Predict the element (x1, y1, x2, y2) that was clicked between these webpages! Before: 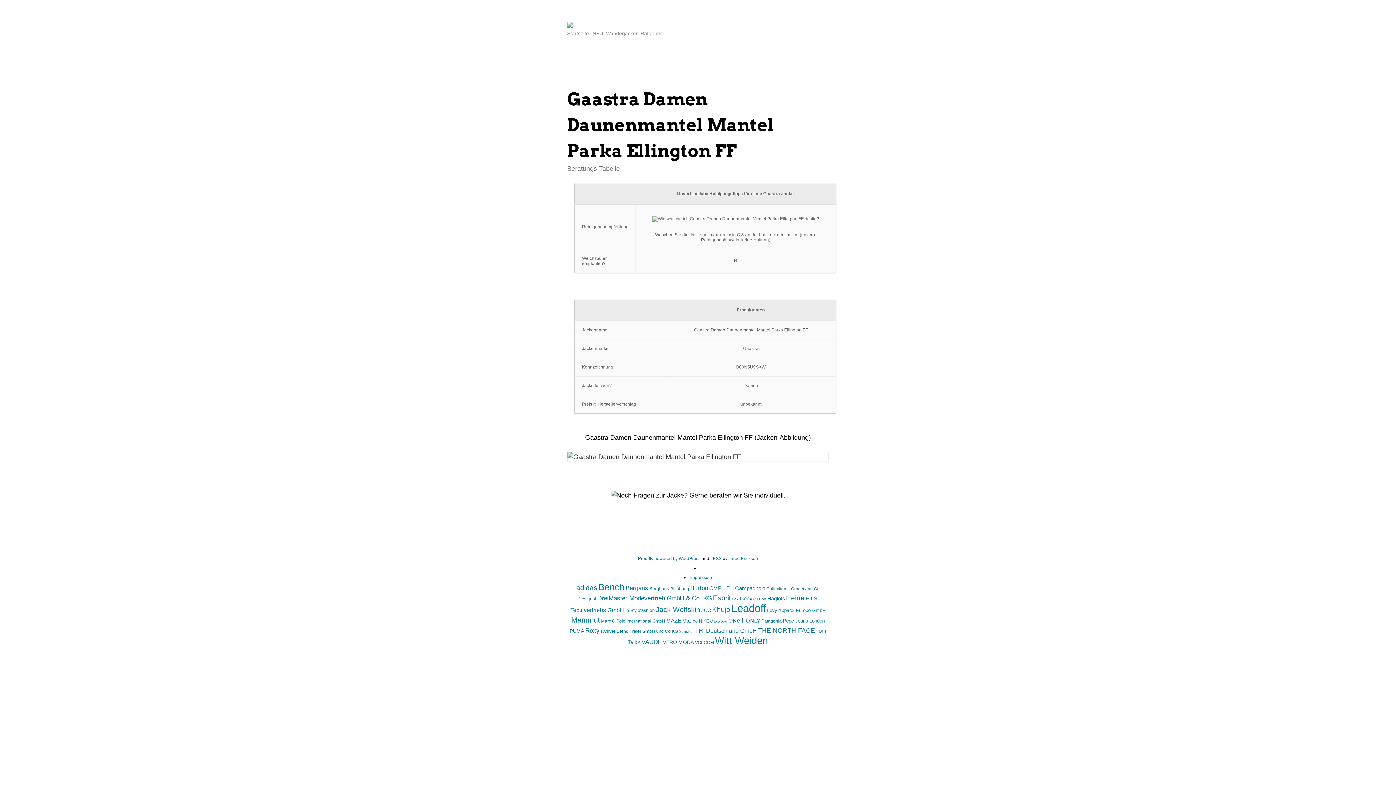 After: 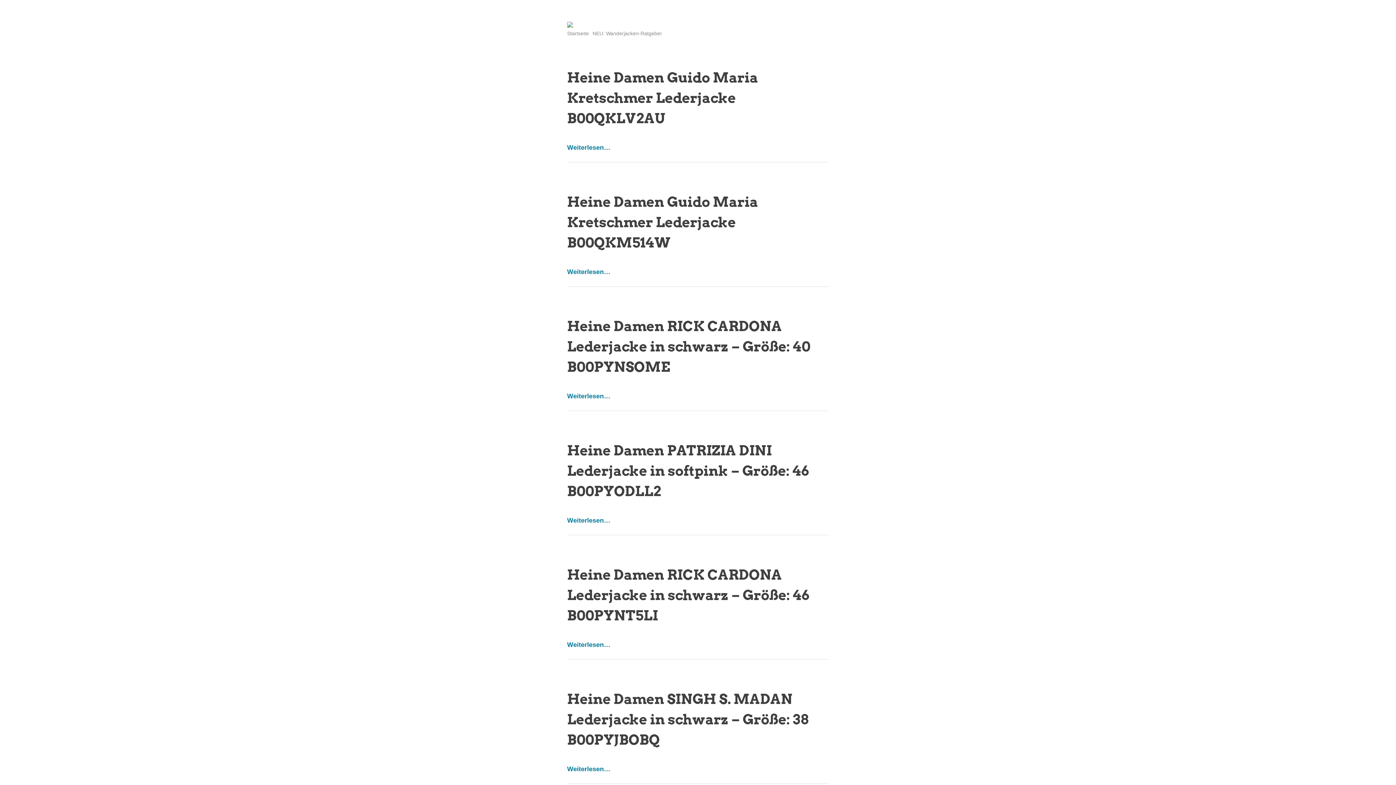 Action: bbox: (786, 594, 804, 602) label: Heine (75 Einträge)